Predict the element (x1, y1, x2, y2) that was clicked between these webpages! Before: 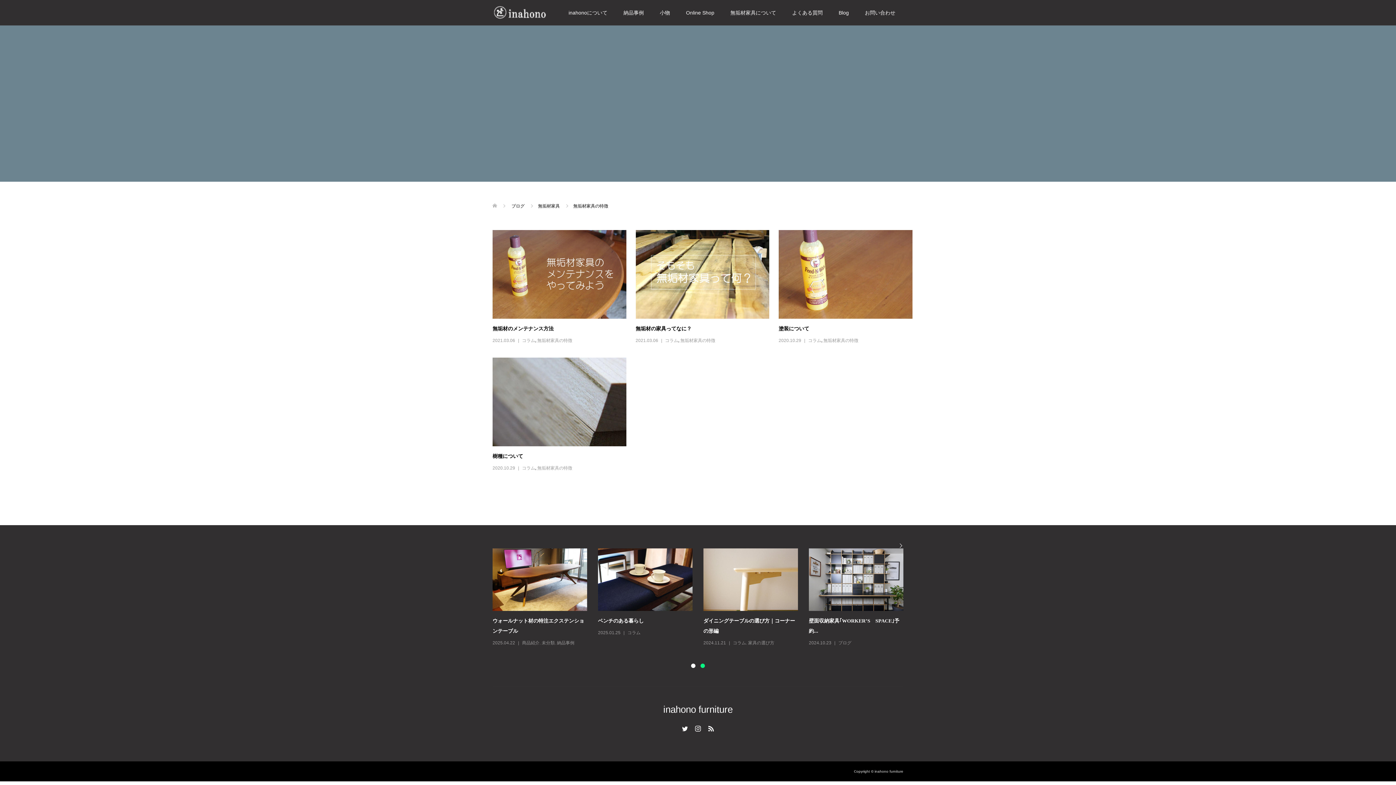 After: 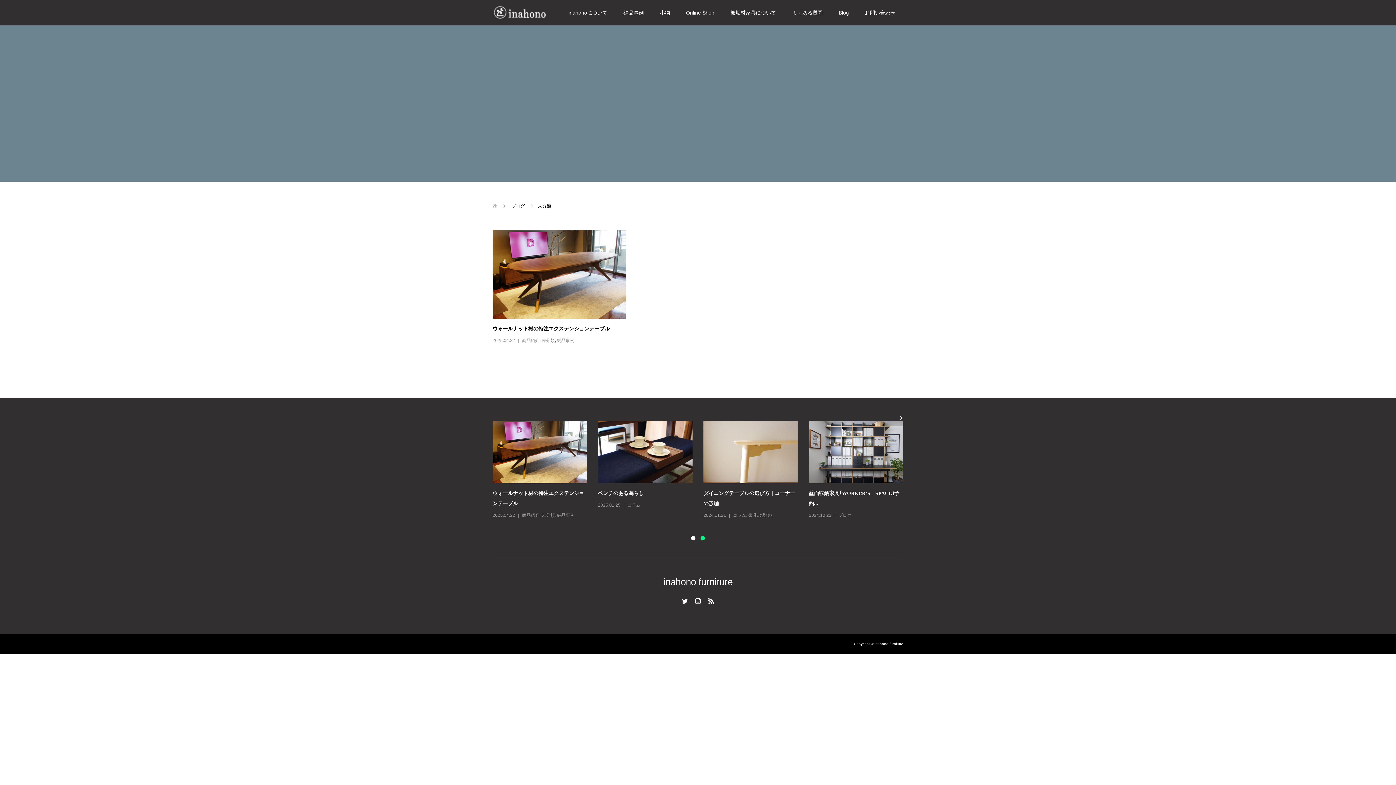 Action: label: 未分類 bbox: (541, 640, 554, 645)